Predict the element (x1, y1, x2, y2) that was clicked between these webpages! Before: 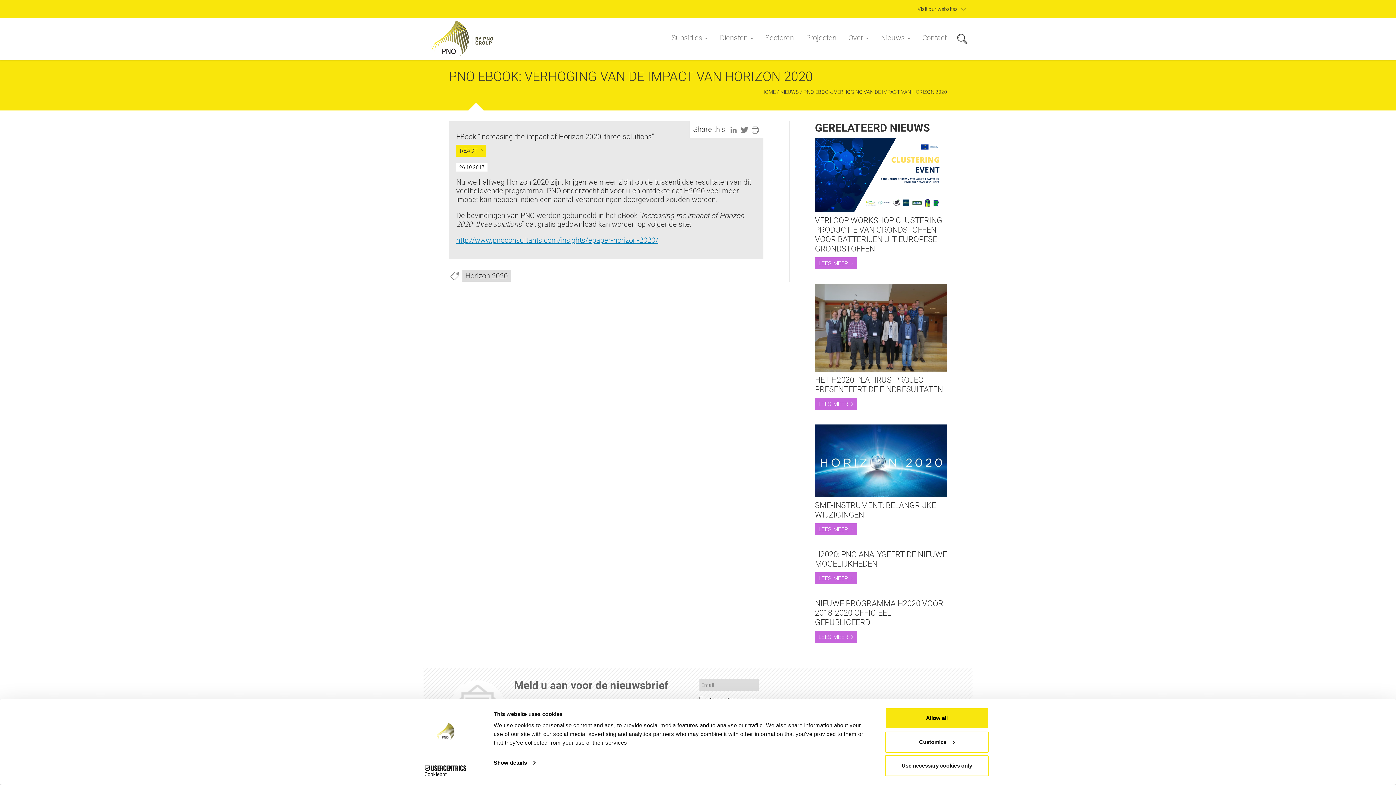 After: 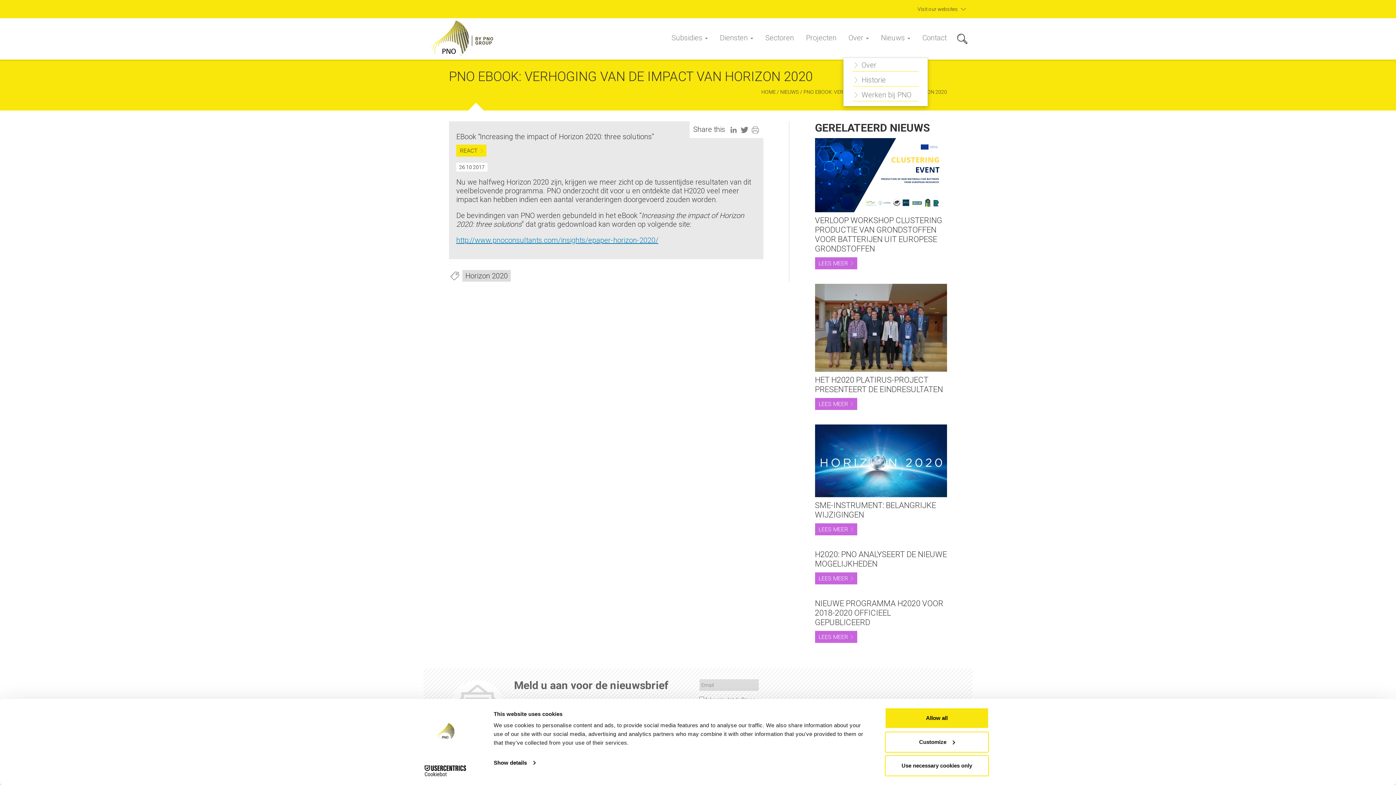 Action: label: Over  bbox: (848, 33, 869, 42)